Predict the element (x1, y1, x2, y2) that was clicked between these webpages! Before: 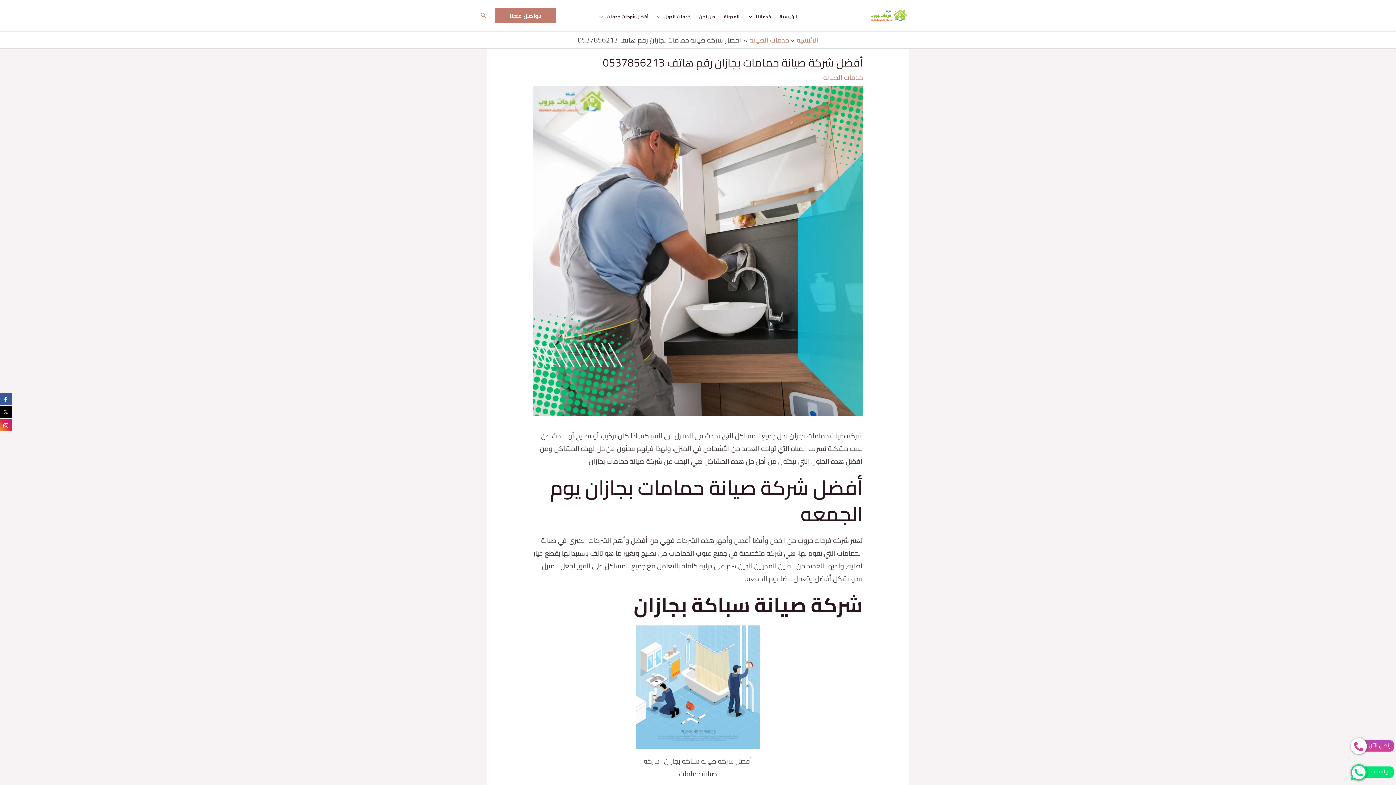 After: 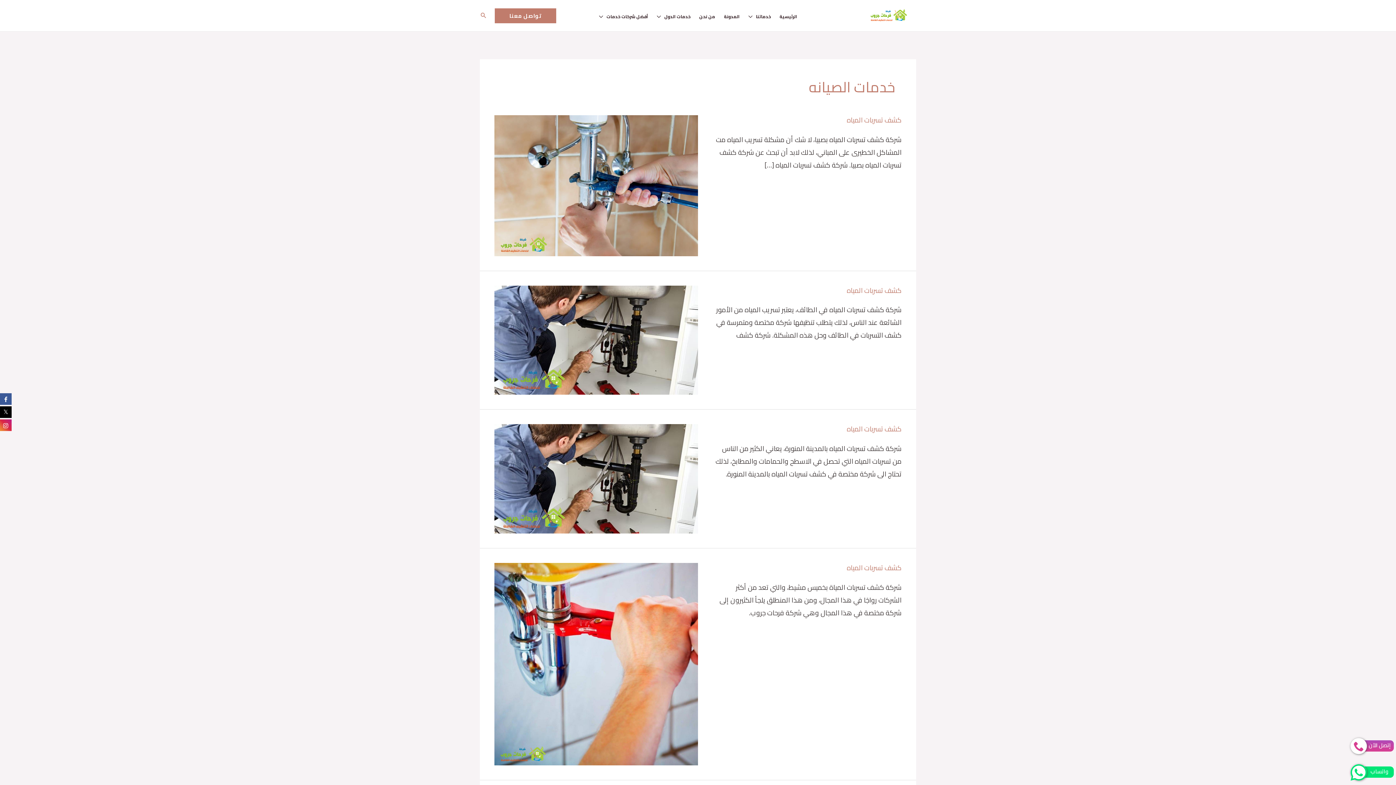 Action: bbox: (823, 70, 863, 84) label: خدمات الصيانه